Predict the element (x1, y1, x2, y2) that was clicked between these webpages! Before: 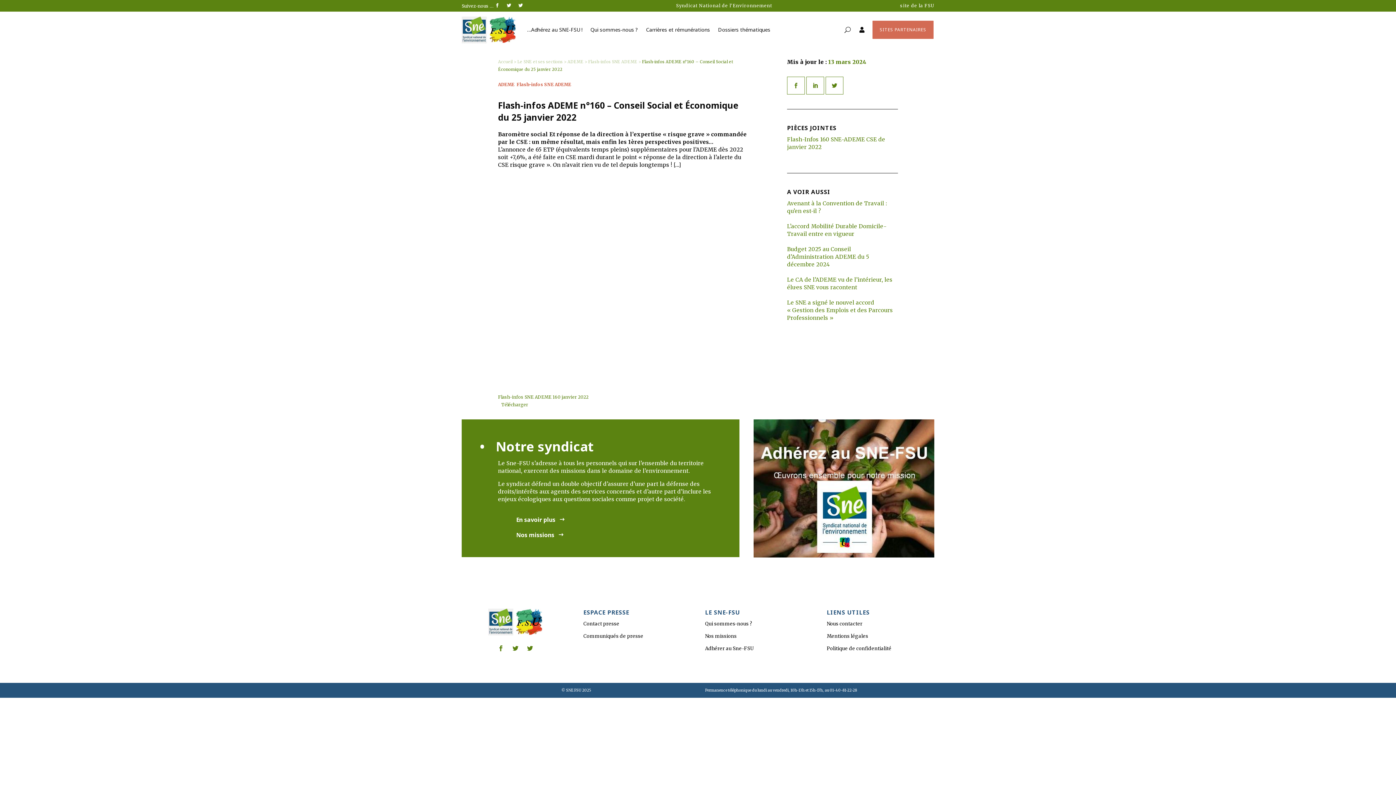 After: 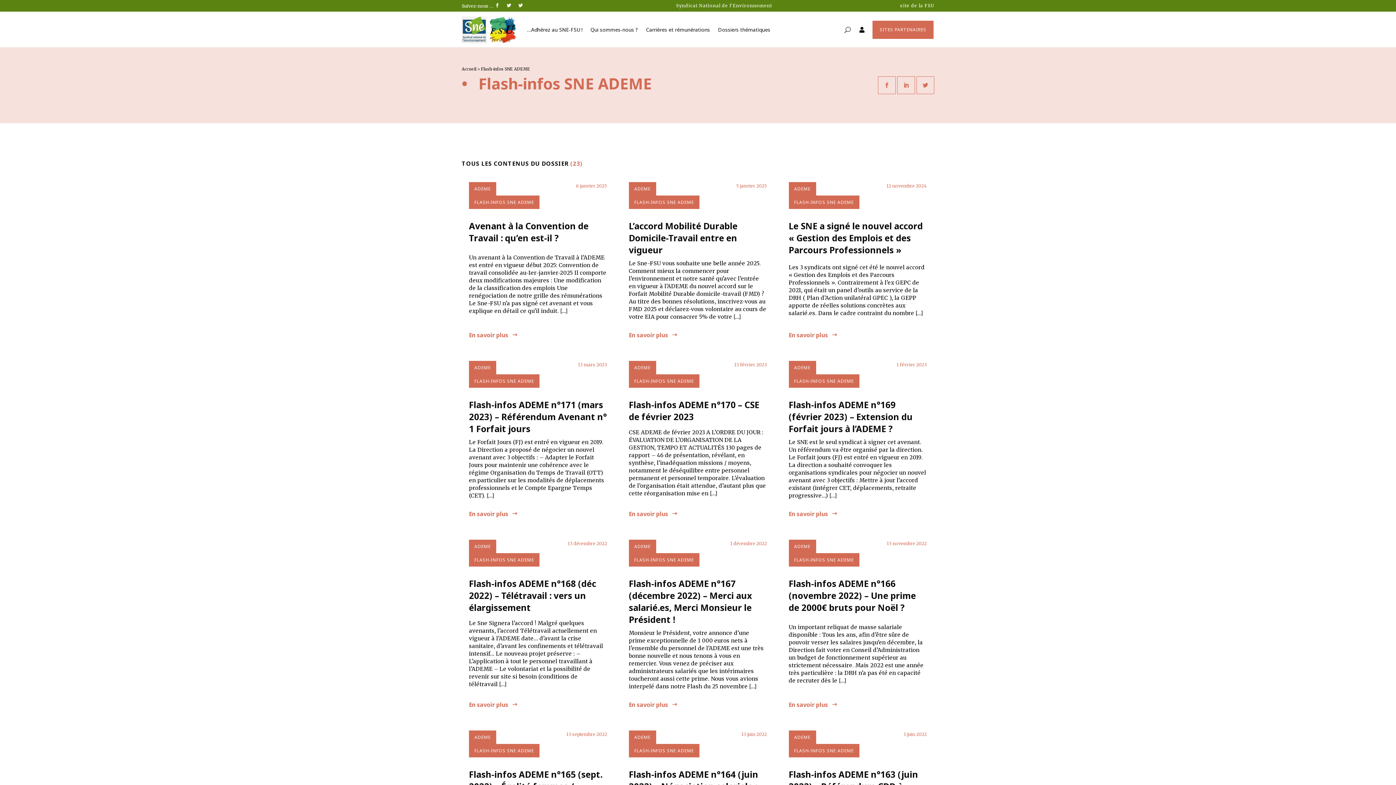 Action: label: Flash-infos SNE ADEME bbox: (588, 59, 637, 64)